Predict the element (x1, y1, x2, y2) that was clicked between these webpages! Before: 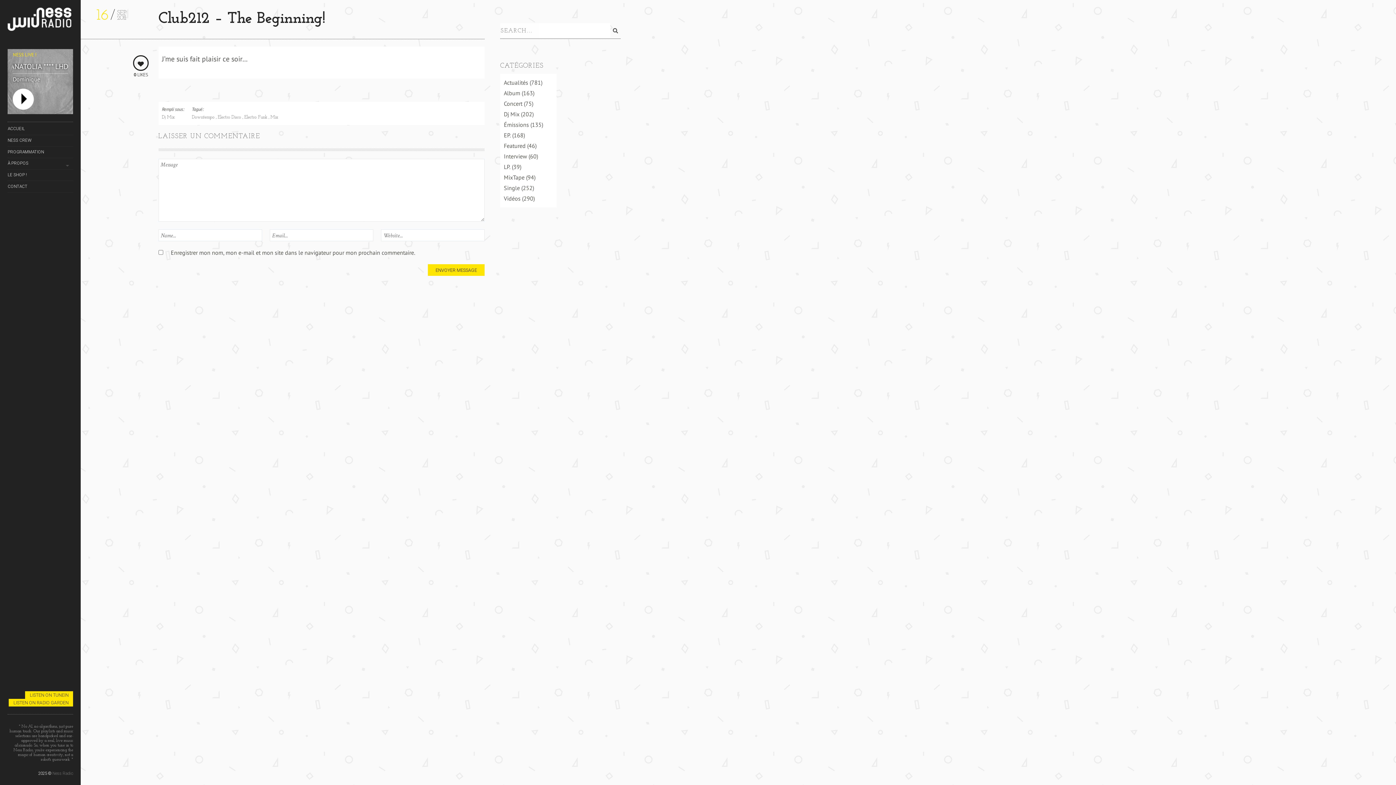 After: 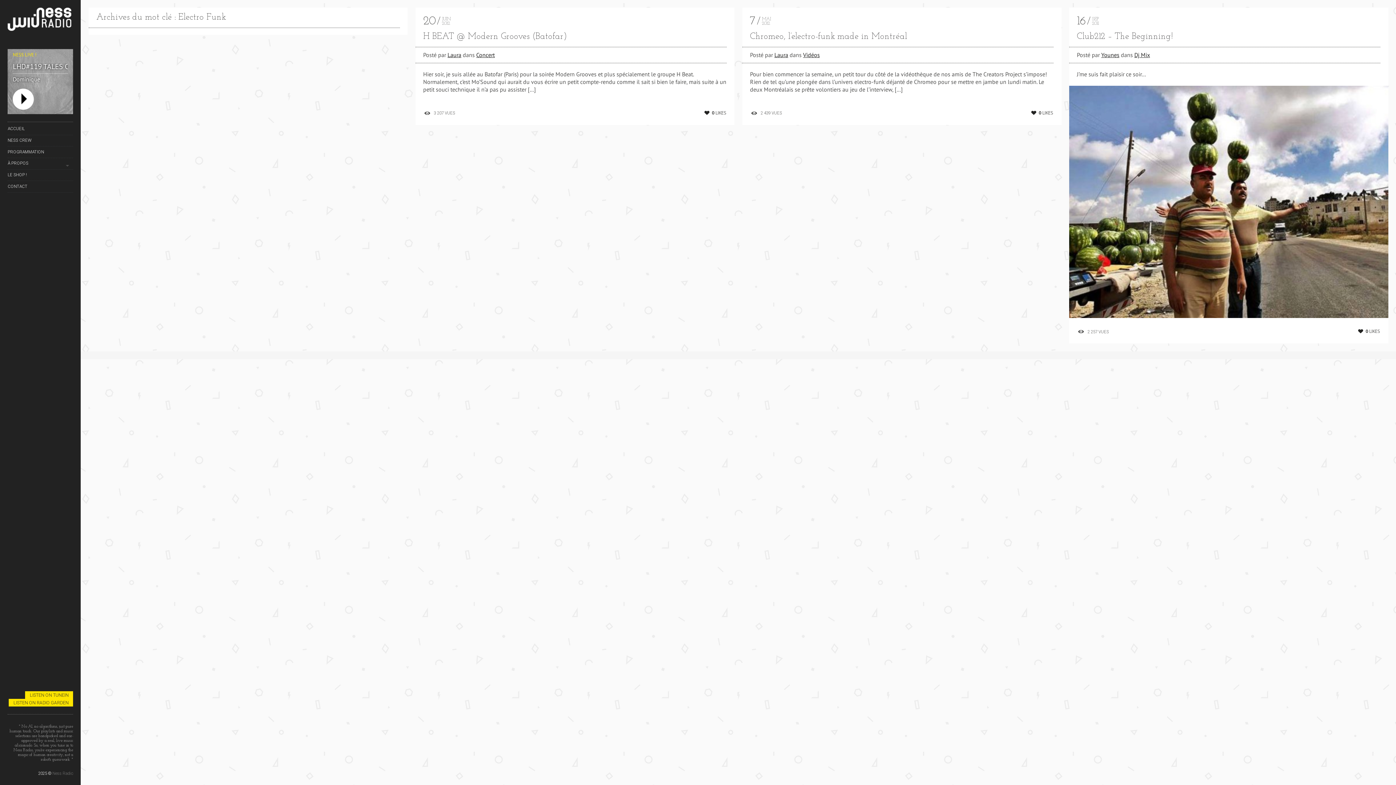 Action: label: Electro Funk  bbox: (244, 115, 269, 119)